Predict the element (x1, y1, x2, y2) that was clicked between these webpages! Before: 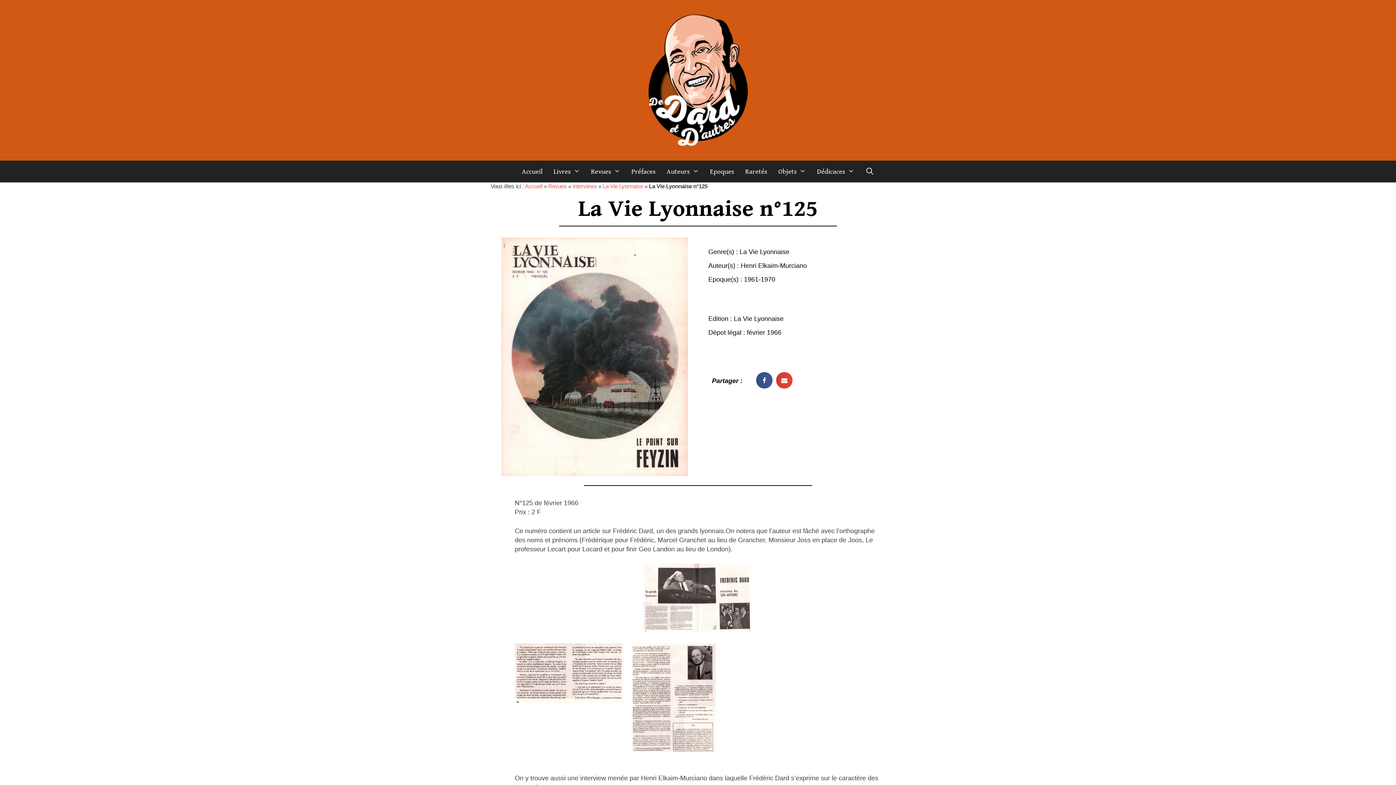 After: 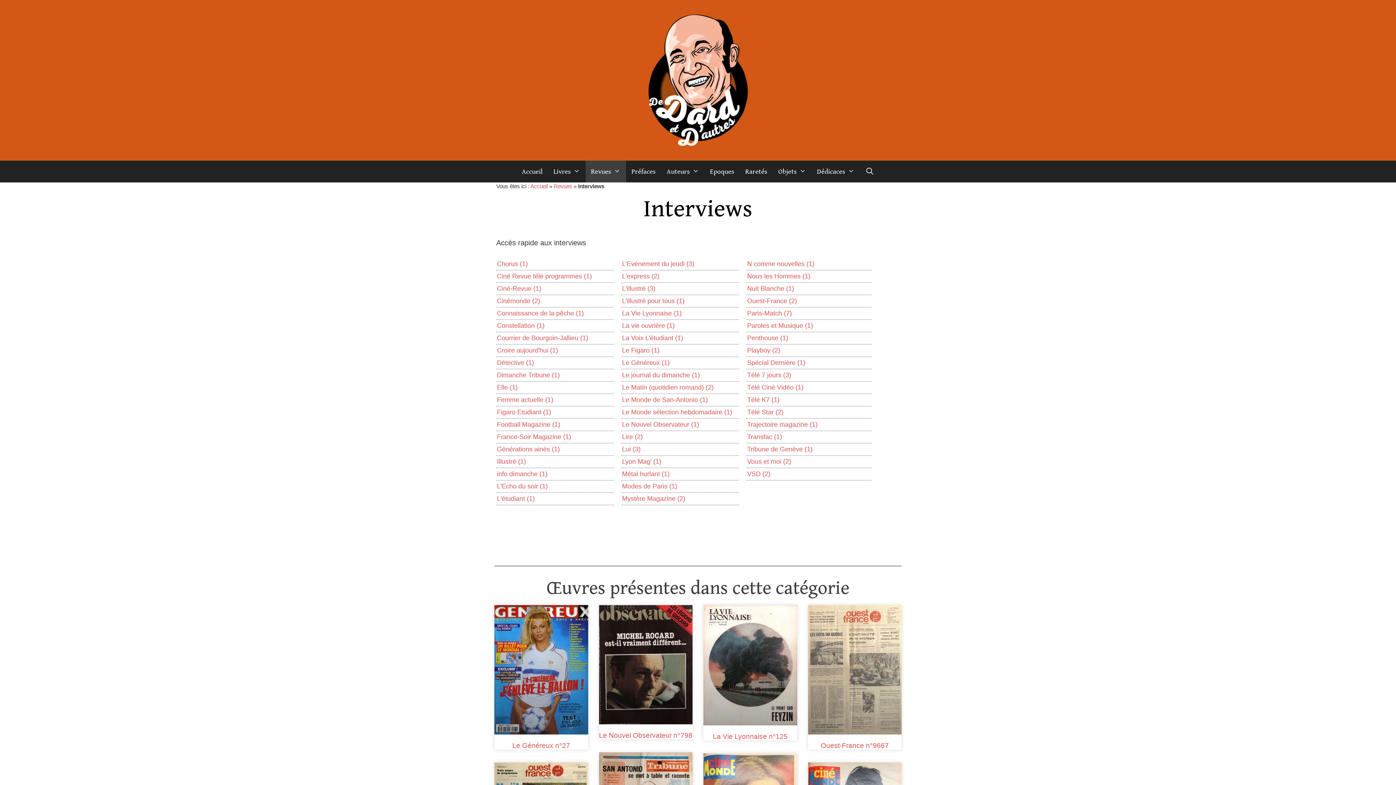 Action: bbox: (572, 183, 597, 189) label: Interviews